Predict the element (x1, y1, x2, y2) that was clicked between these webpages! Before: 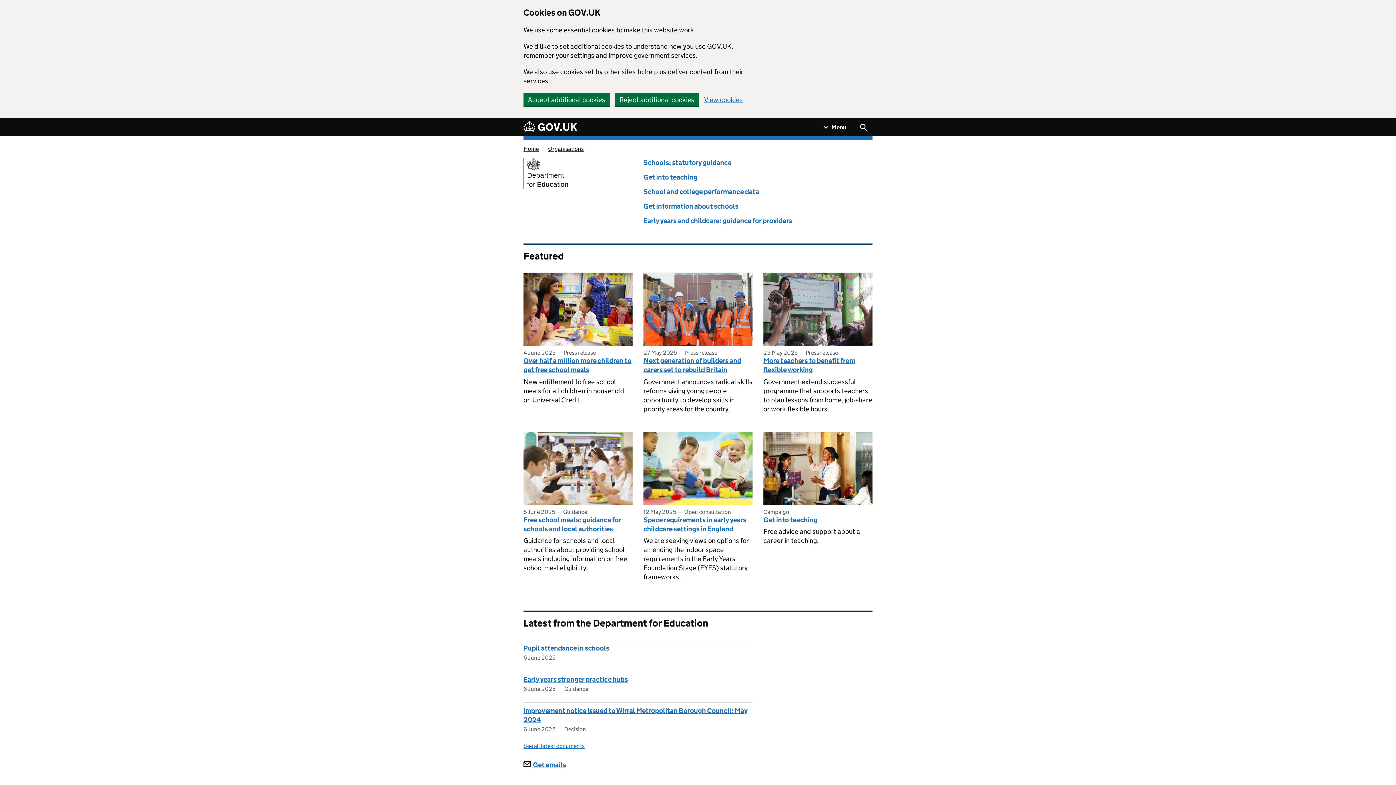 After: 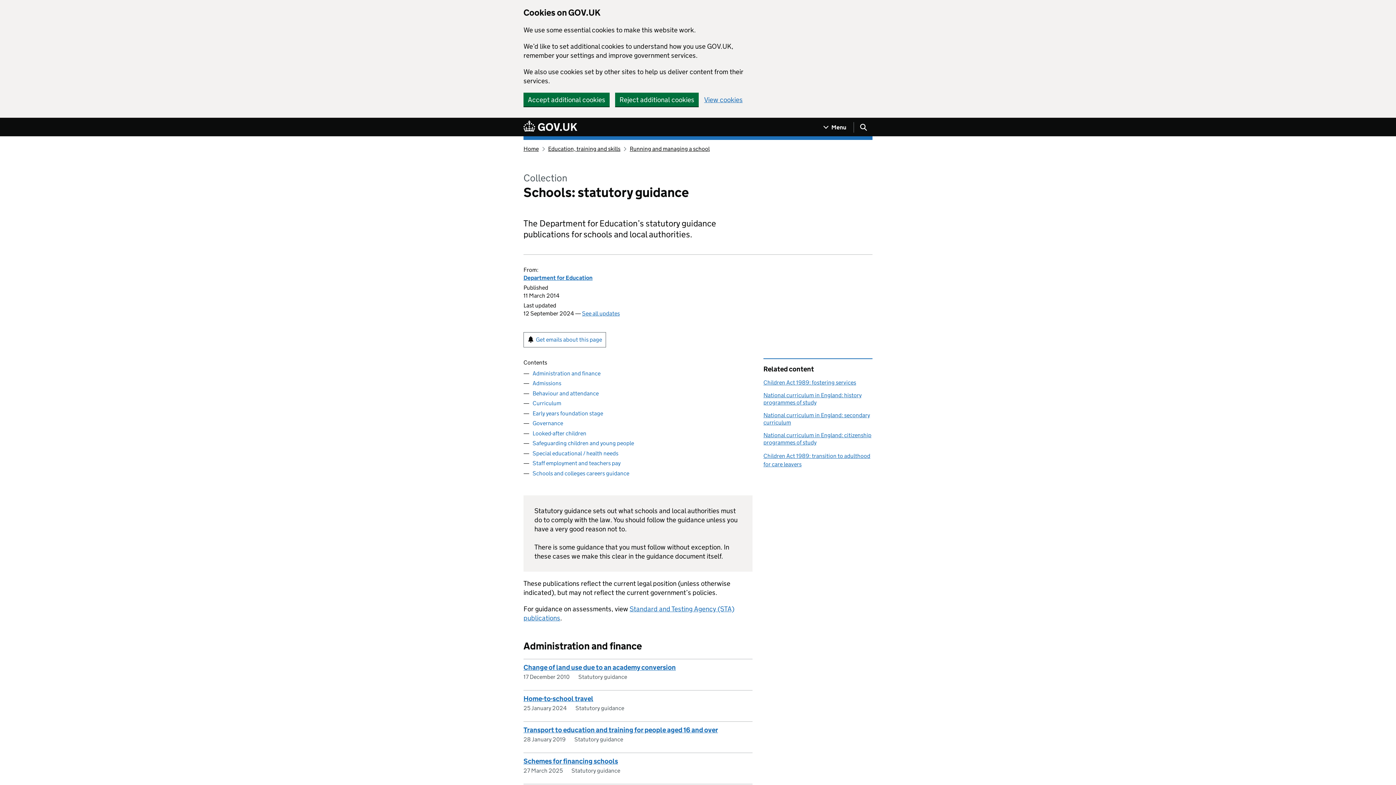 Action: label: Schools: statutory guidance bbox: (643, 158, 731, 166)